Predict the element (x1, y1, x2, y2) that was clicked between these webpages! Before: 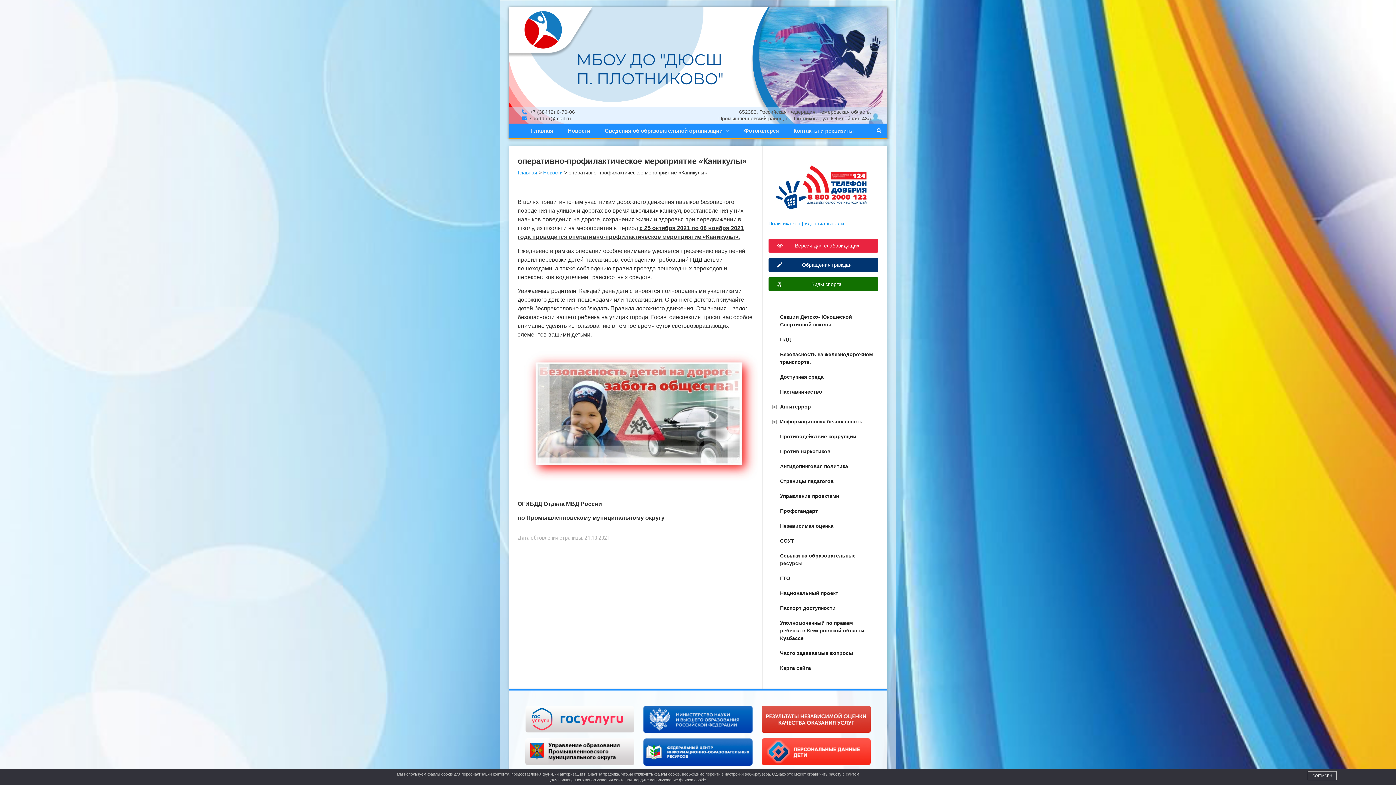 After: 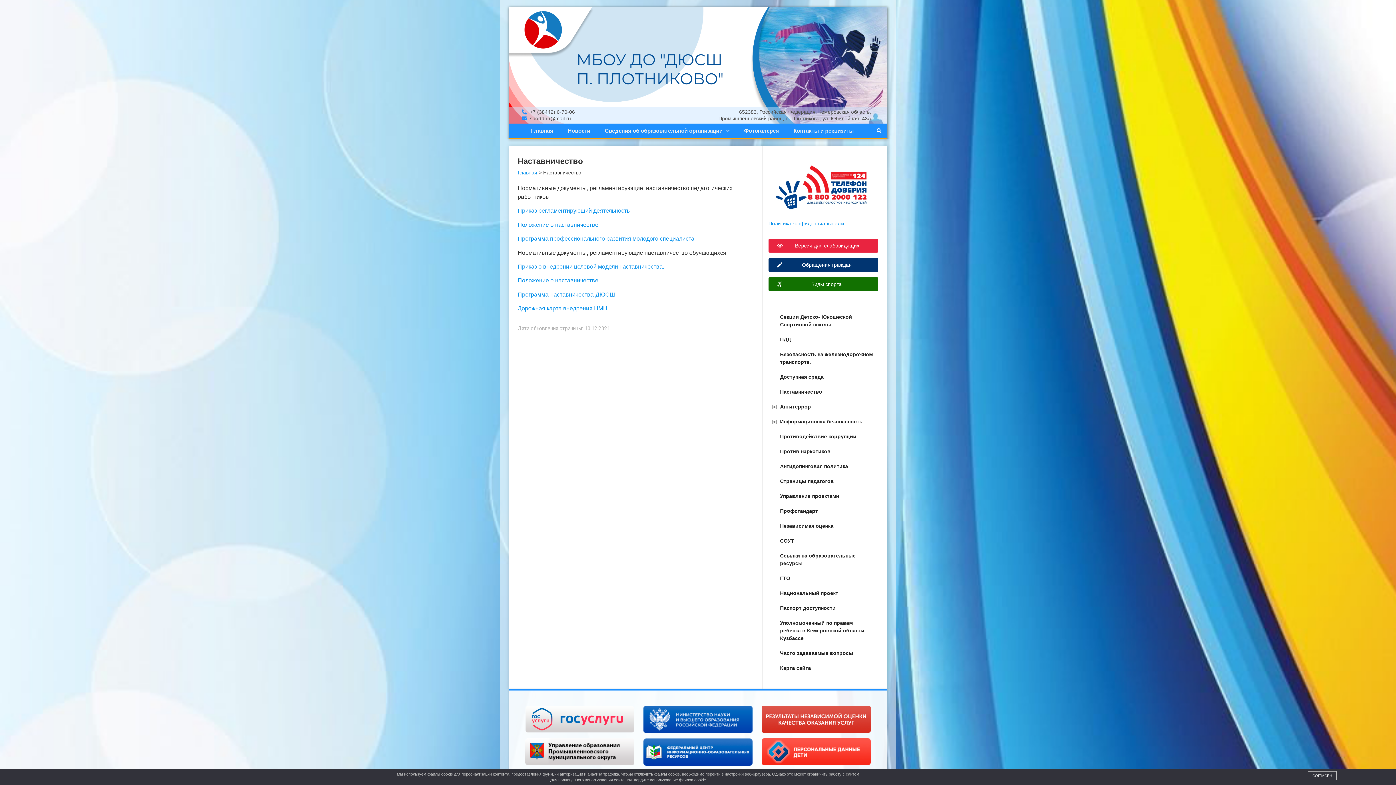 Action: label: Наставничество bbox: (768, 384, 878, 399)